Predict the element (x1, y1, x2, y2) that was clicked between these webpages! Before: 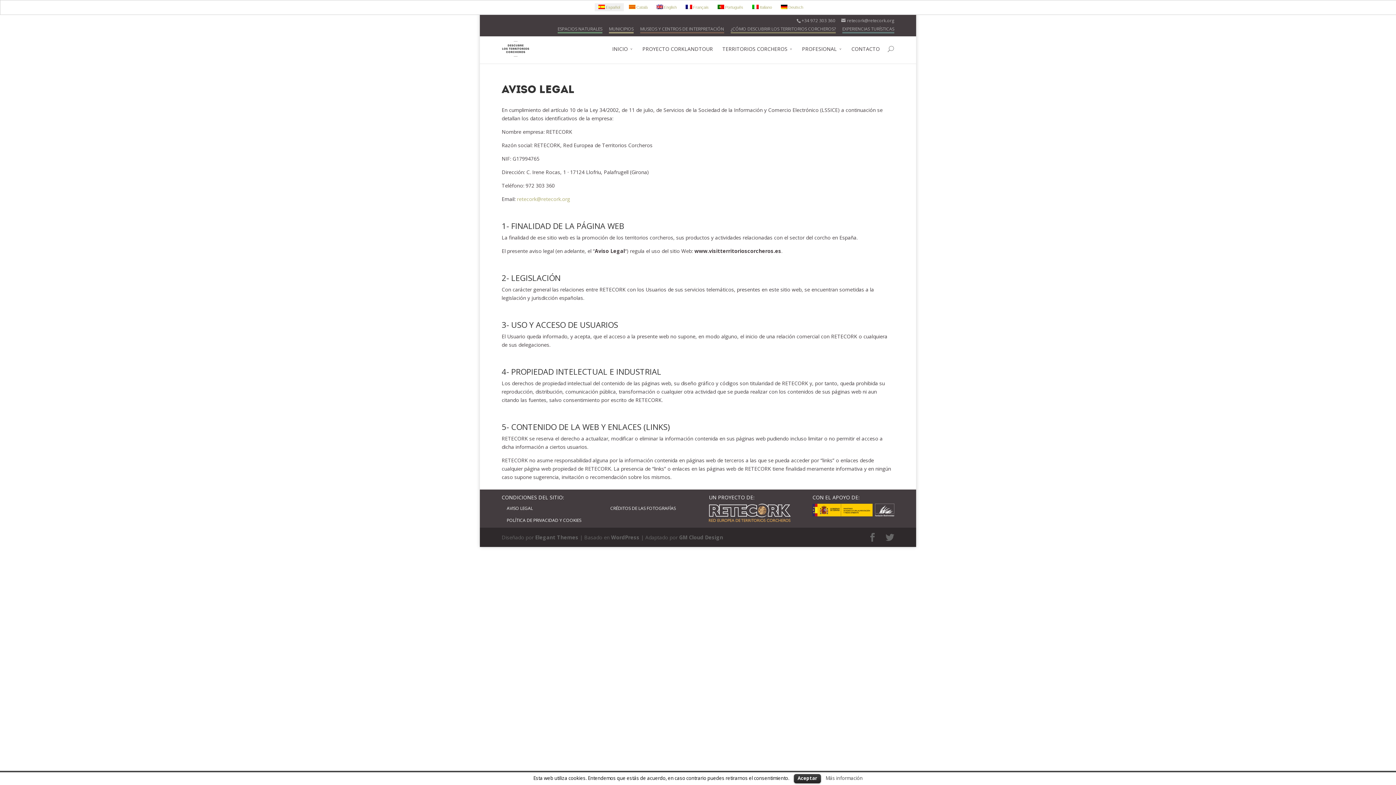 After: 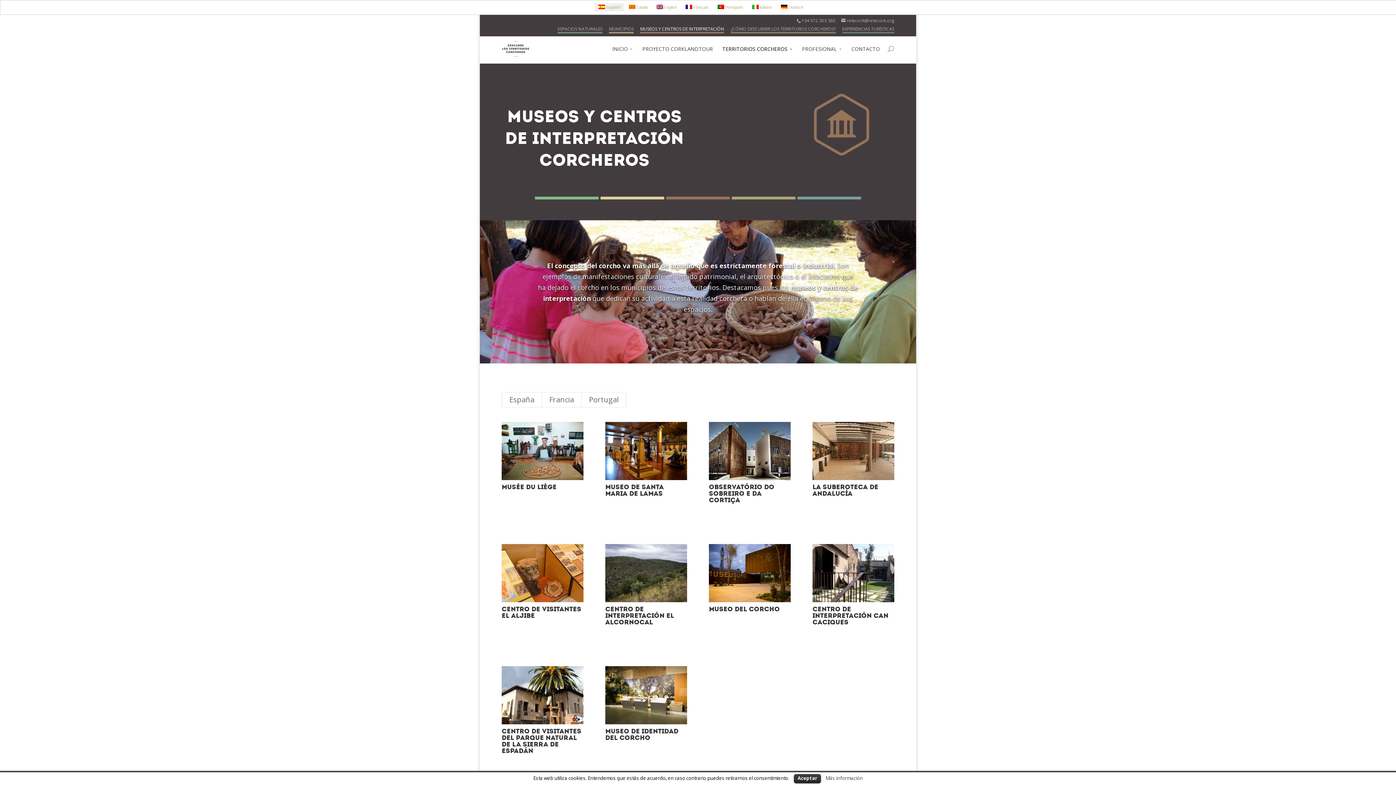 Action: bbox: (640, 25, 724, 33) label: MUSEOS Y CENTROS DE INTERPRETACIÓN